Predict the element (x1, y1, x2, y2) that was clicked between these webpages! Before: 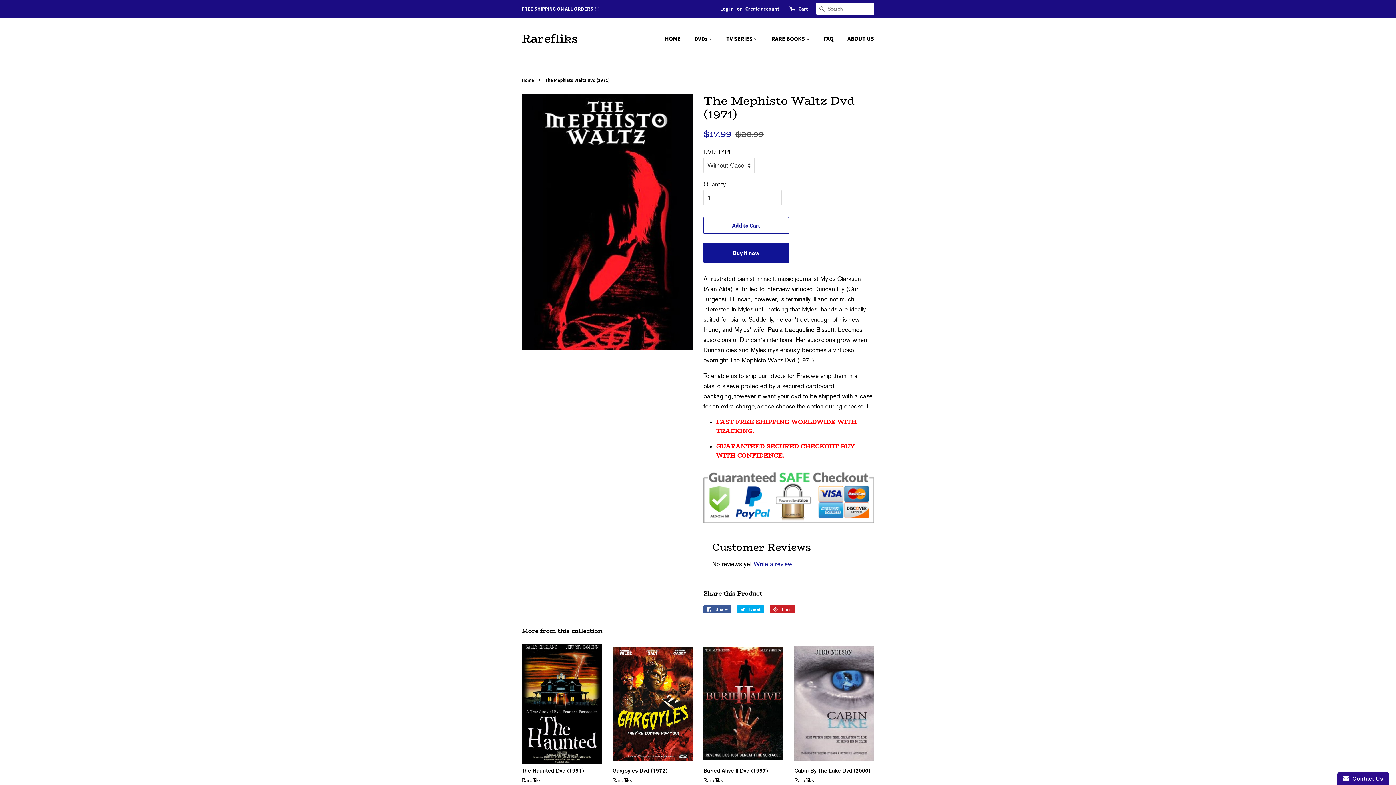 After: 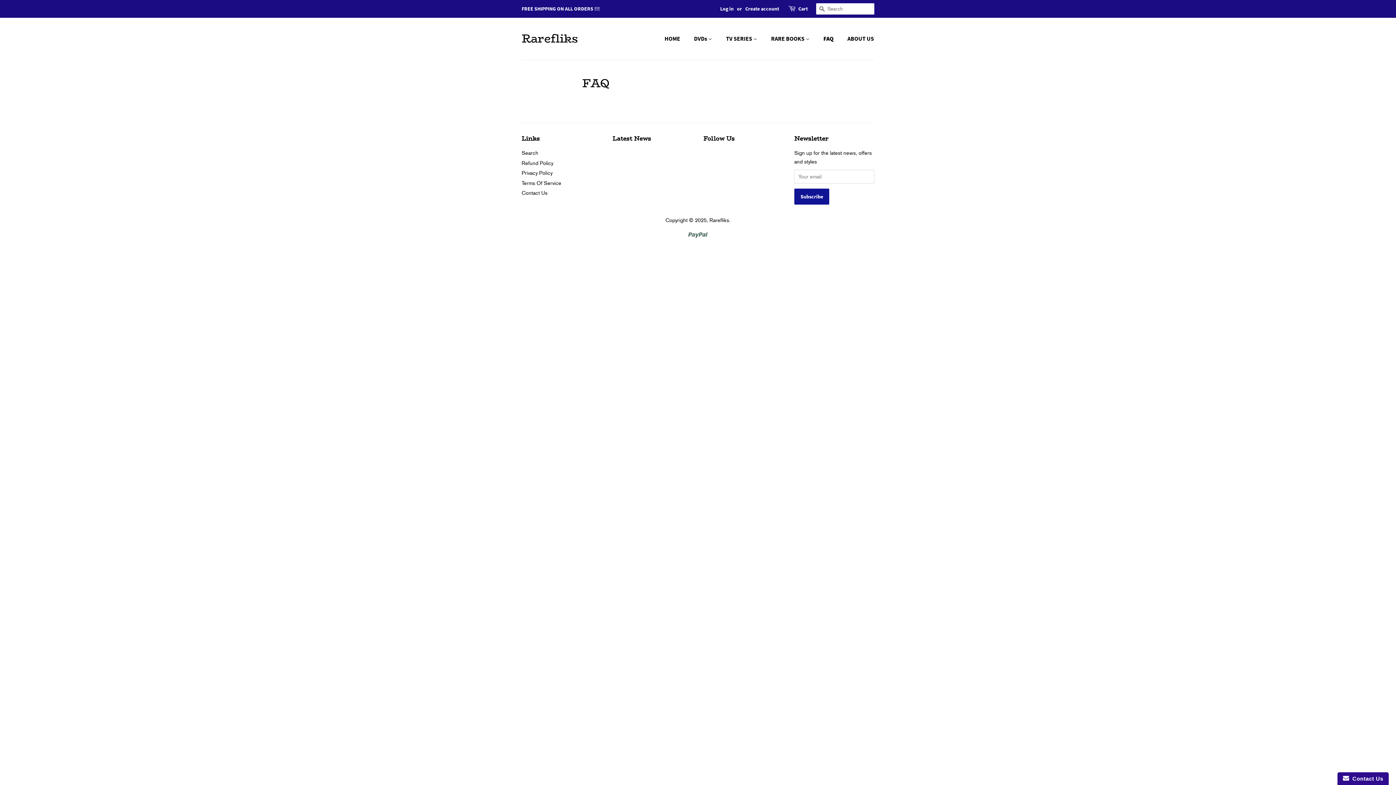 Action: label: FAQ bbox: (818, 31, 841, 46)